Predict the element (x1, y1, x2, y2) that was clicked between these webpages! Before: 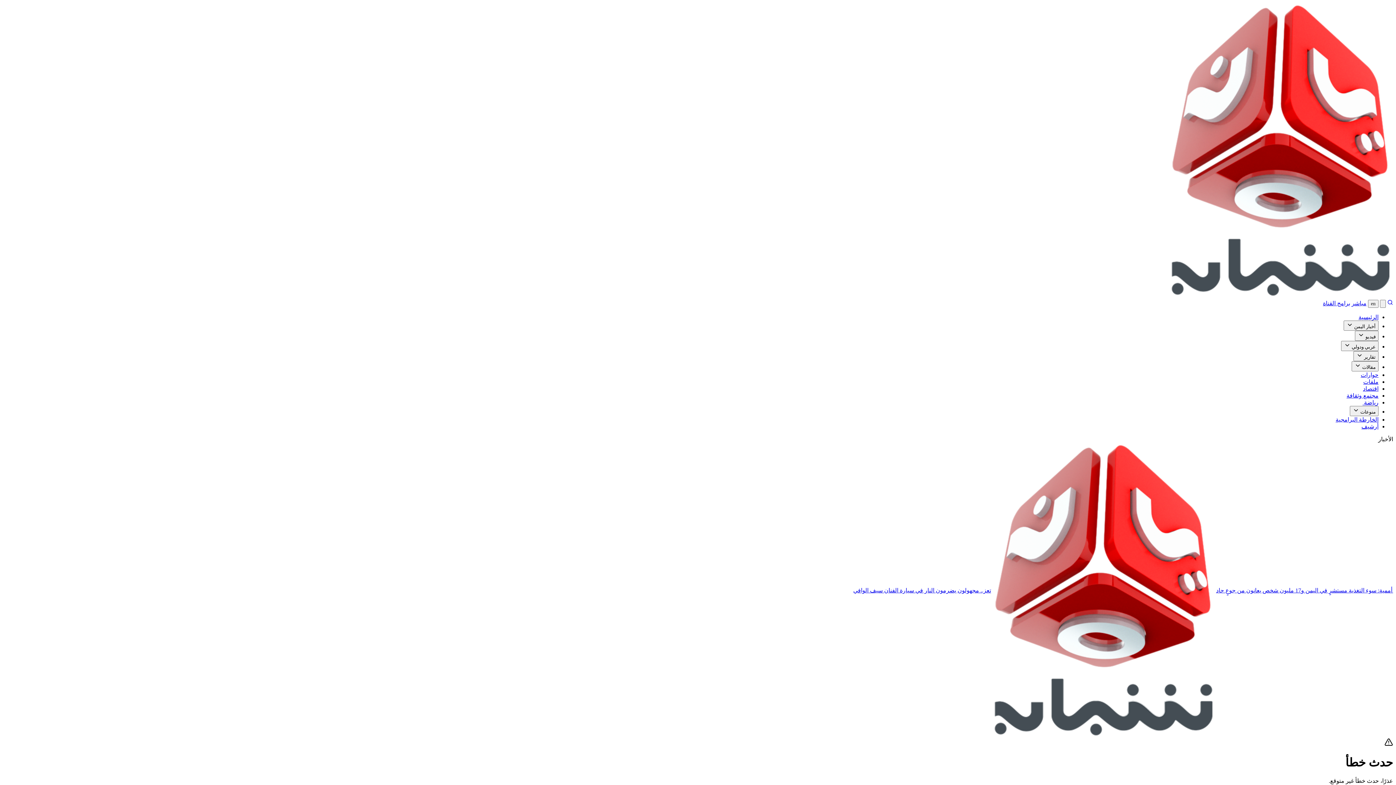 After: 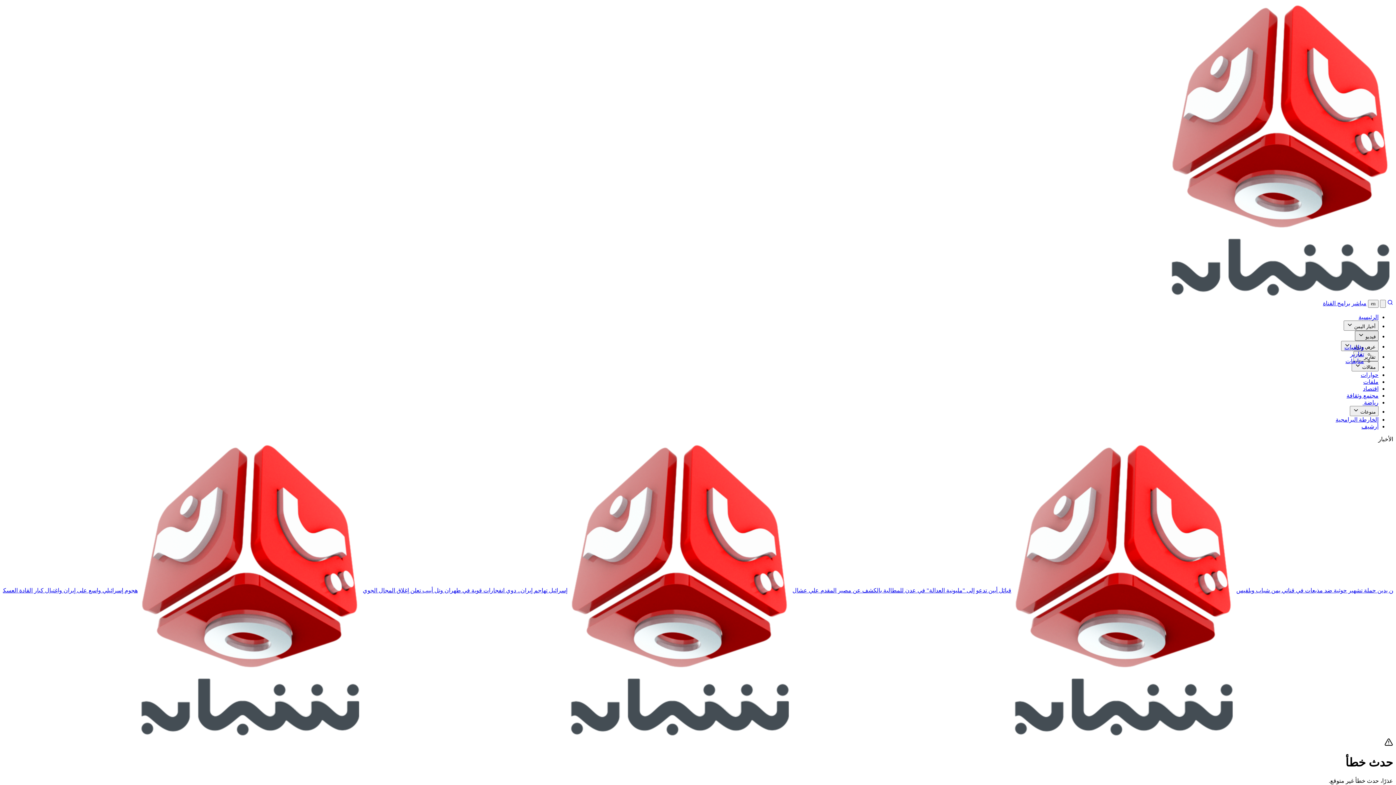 Action: label: ‫فيديو‬  bbox: (1355, 330, 1378, 341)